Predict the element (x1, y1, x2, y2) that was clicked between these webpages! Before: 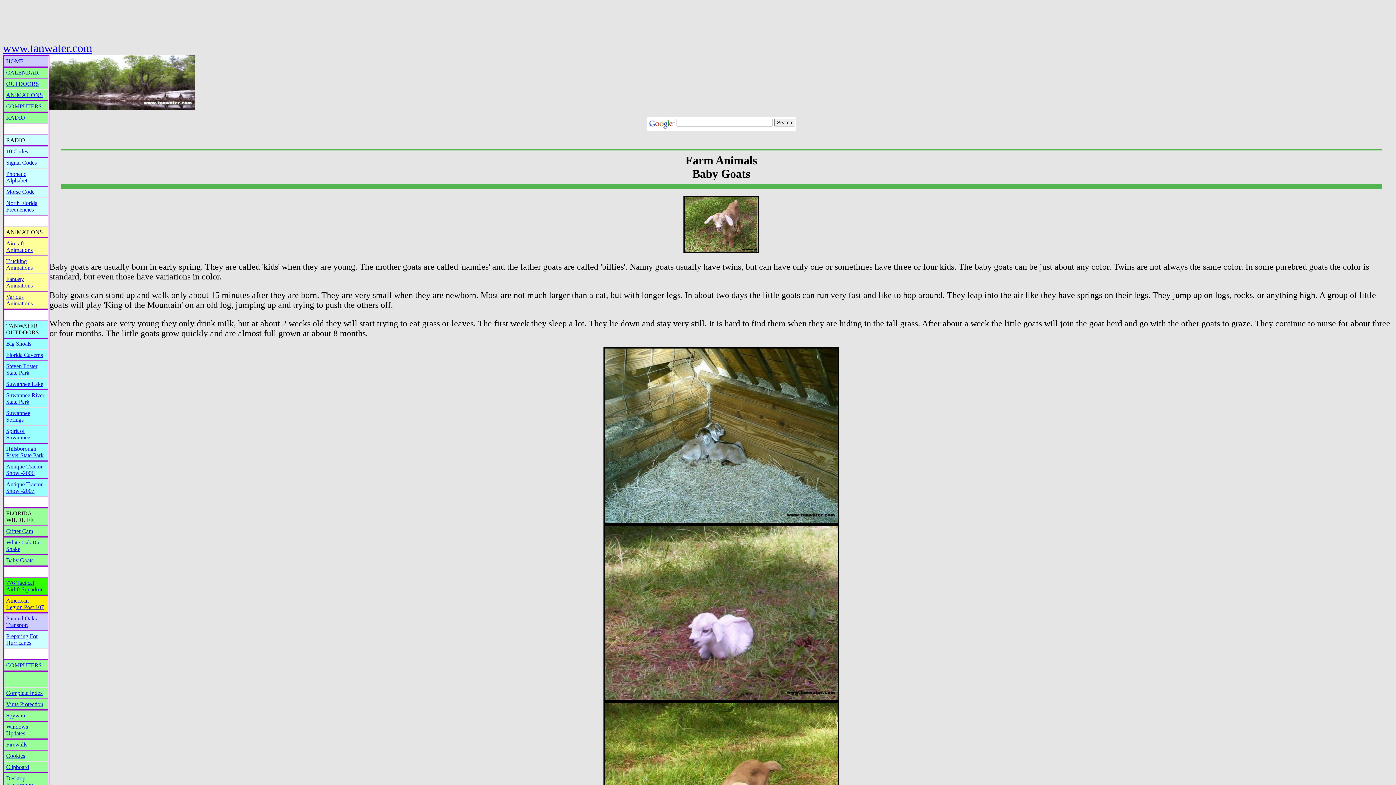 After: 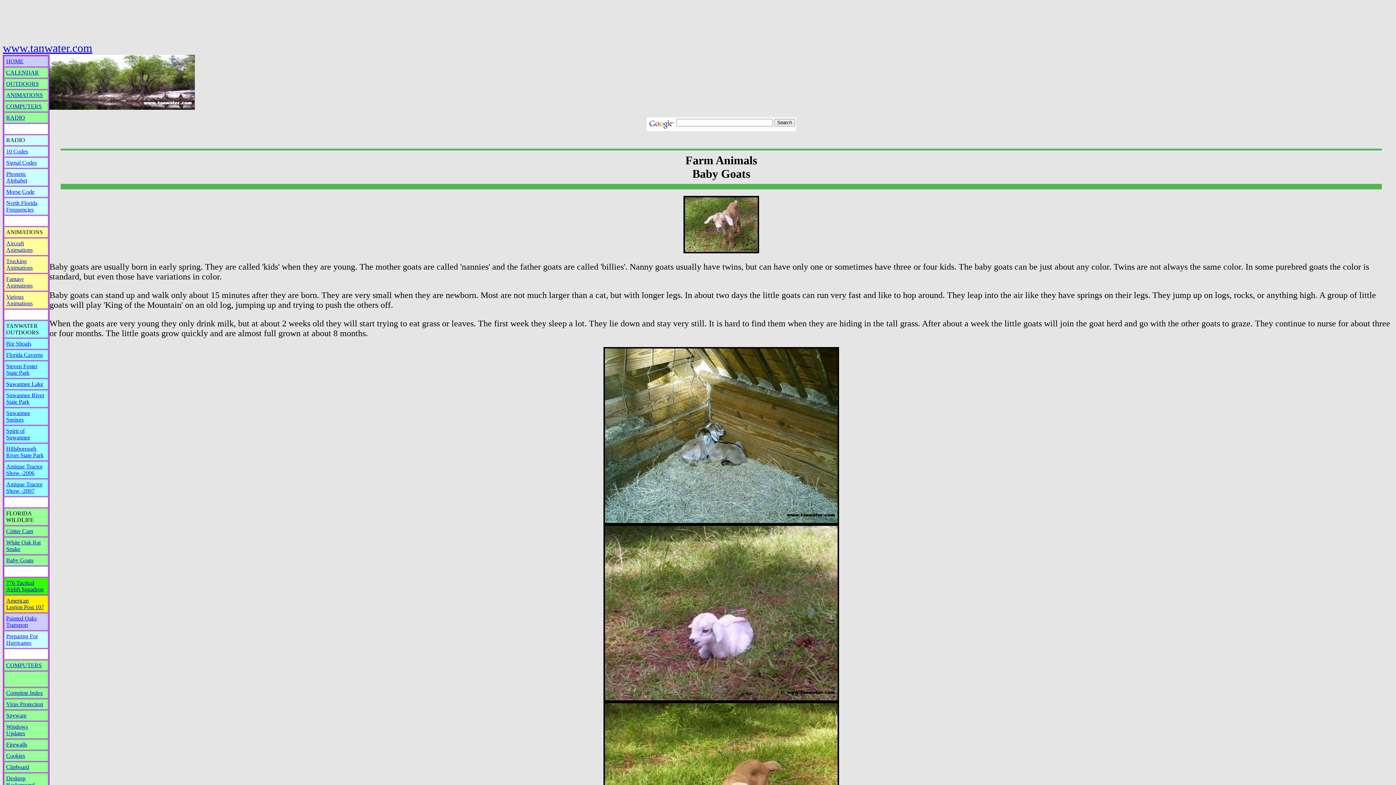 Action: label: Baby Goats bbox: (6, 557, 33, 563)